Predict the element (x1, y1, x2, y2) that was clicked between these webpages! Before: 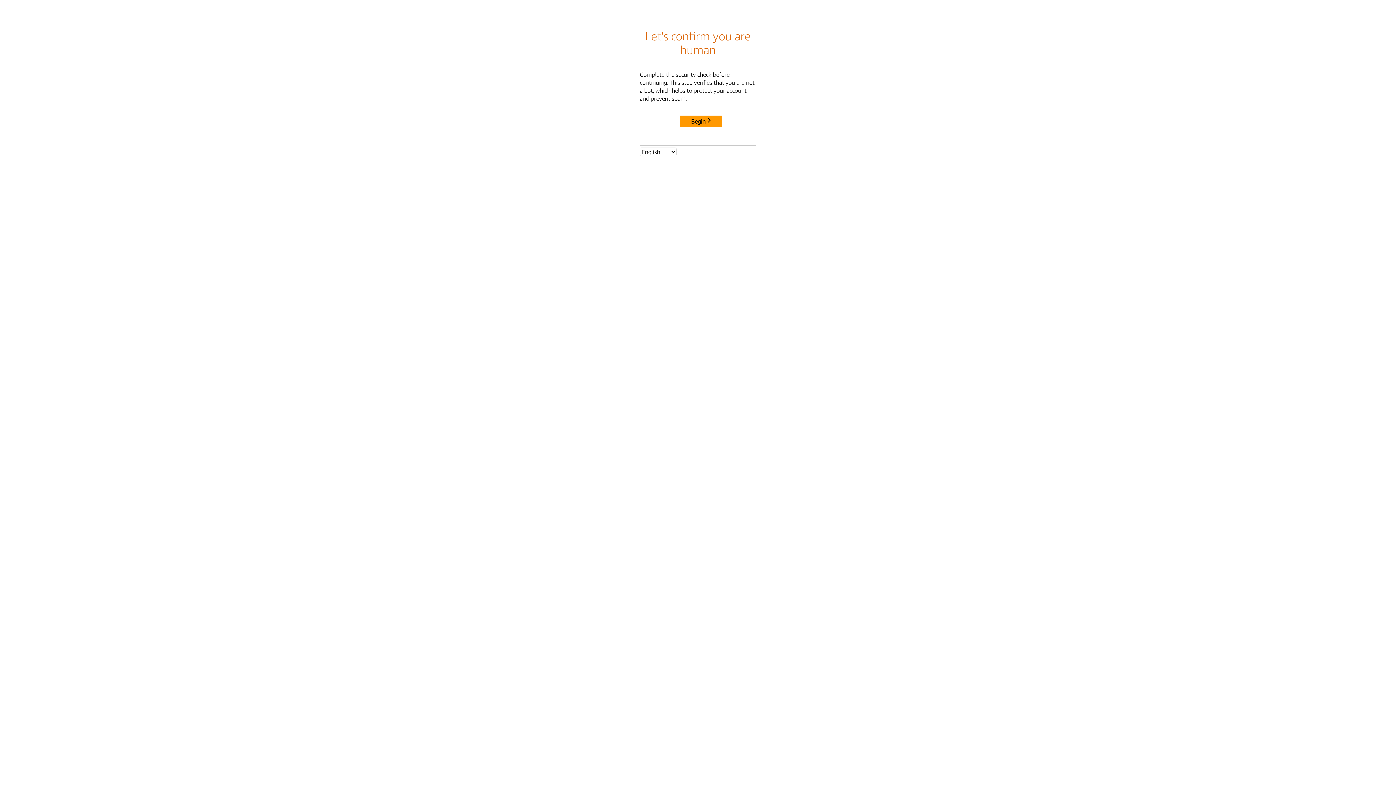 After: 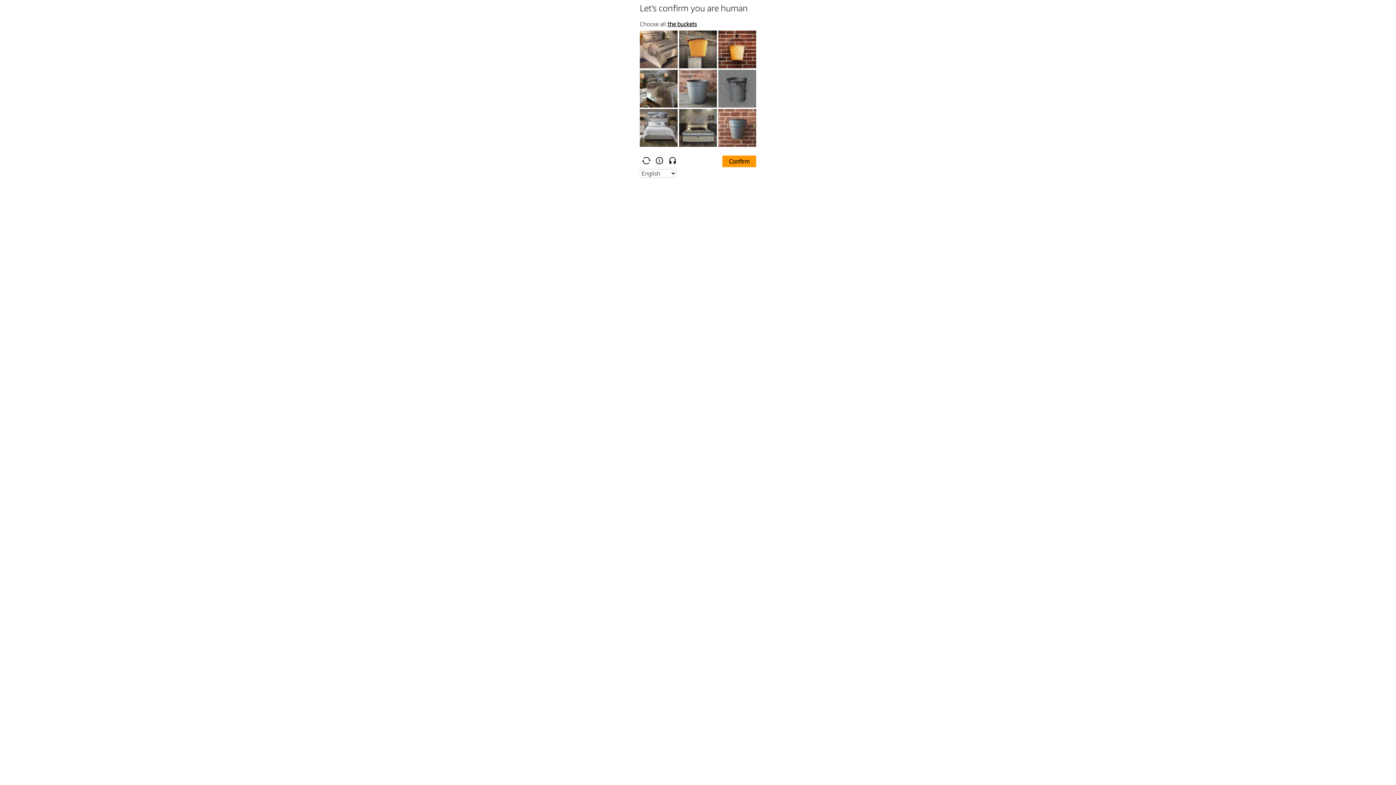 Action: label: Begin bbox: (680, 115, 722, 127)